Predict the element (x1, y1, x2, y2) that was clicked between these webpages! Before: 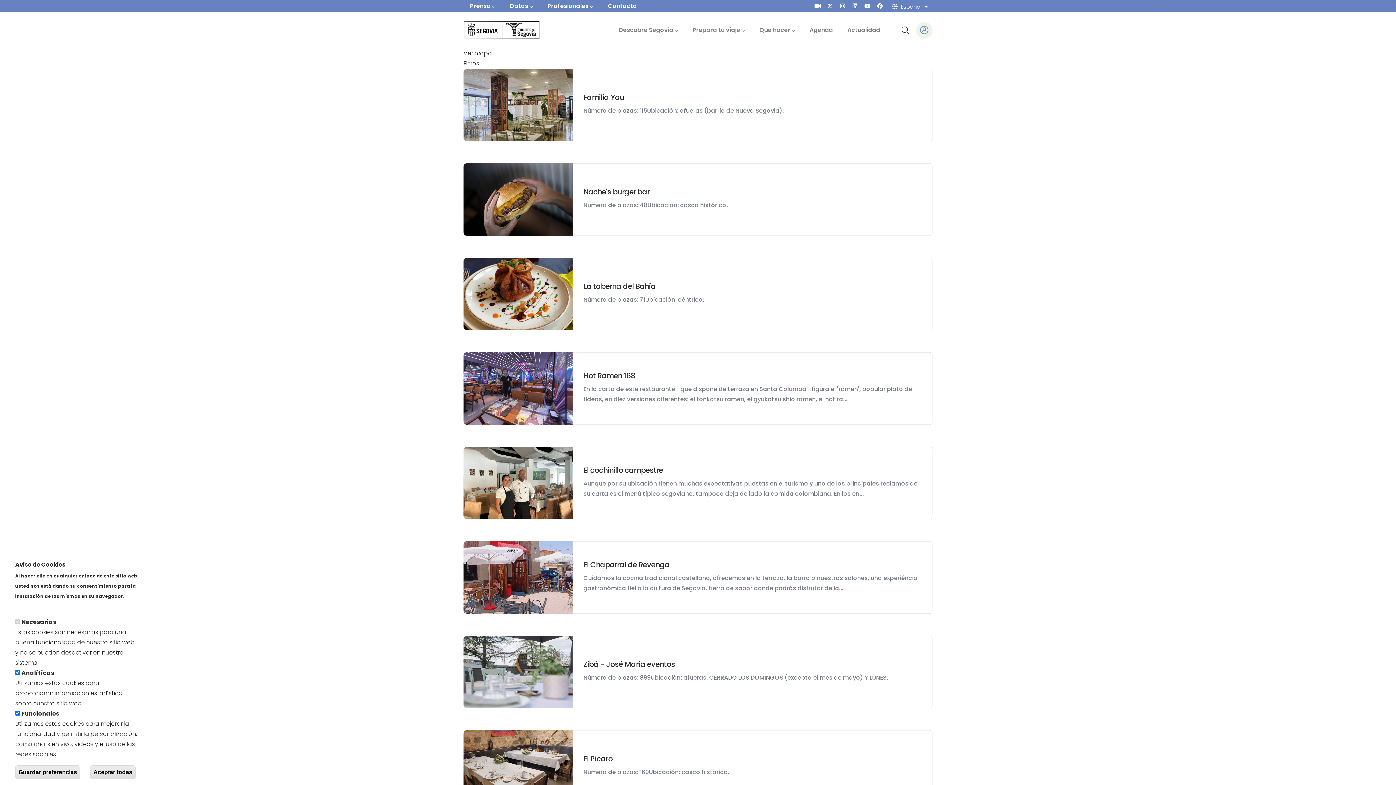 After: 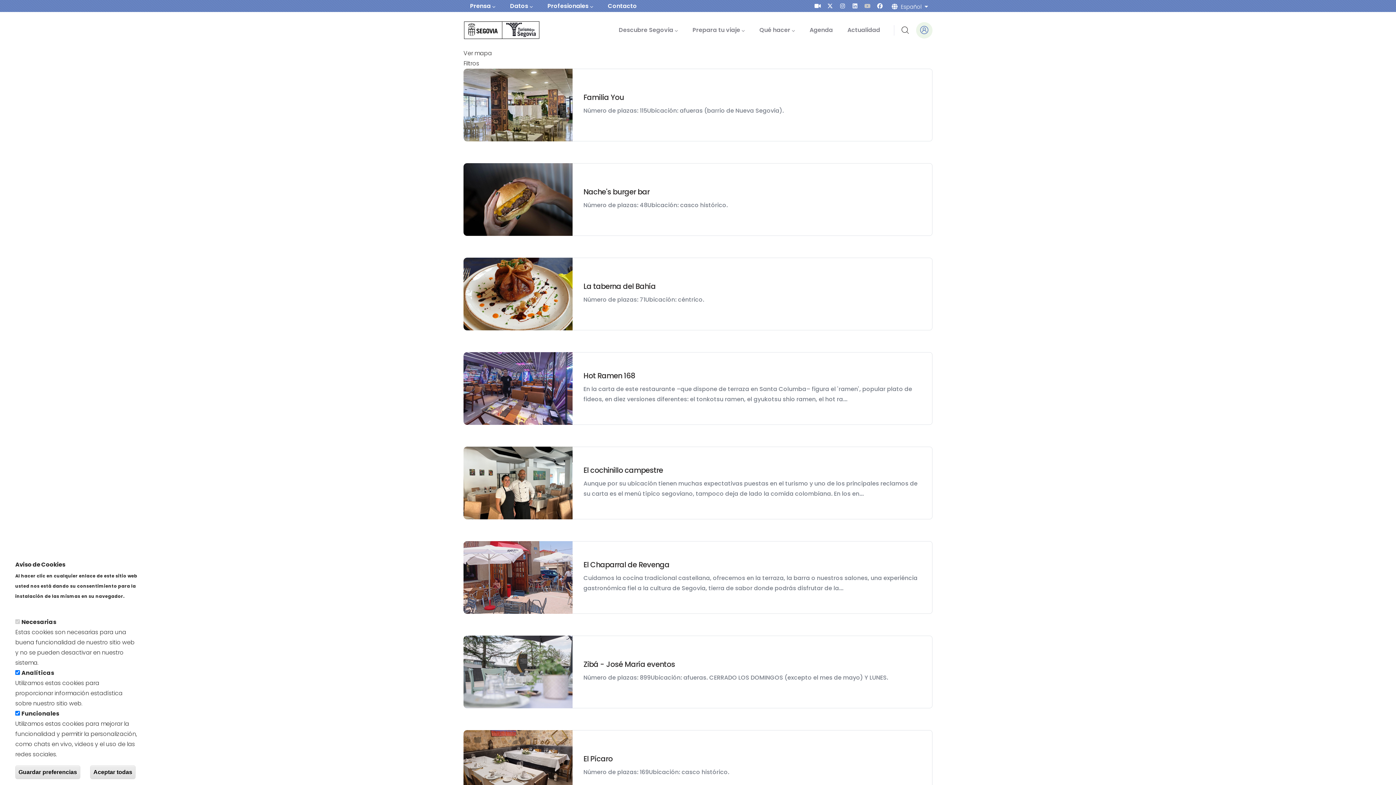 Action: bbox: (864, 2, 871, 9)